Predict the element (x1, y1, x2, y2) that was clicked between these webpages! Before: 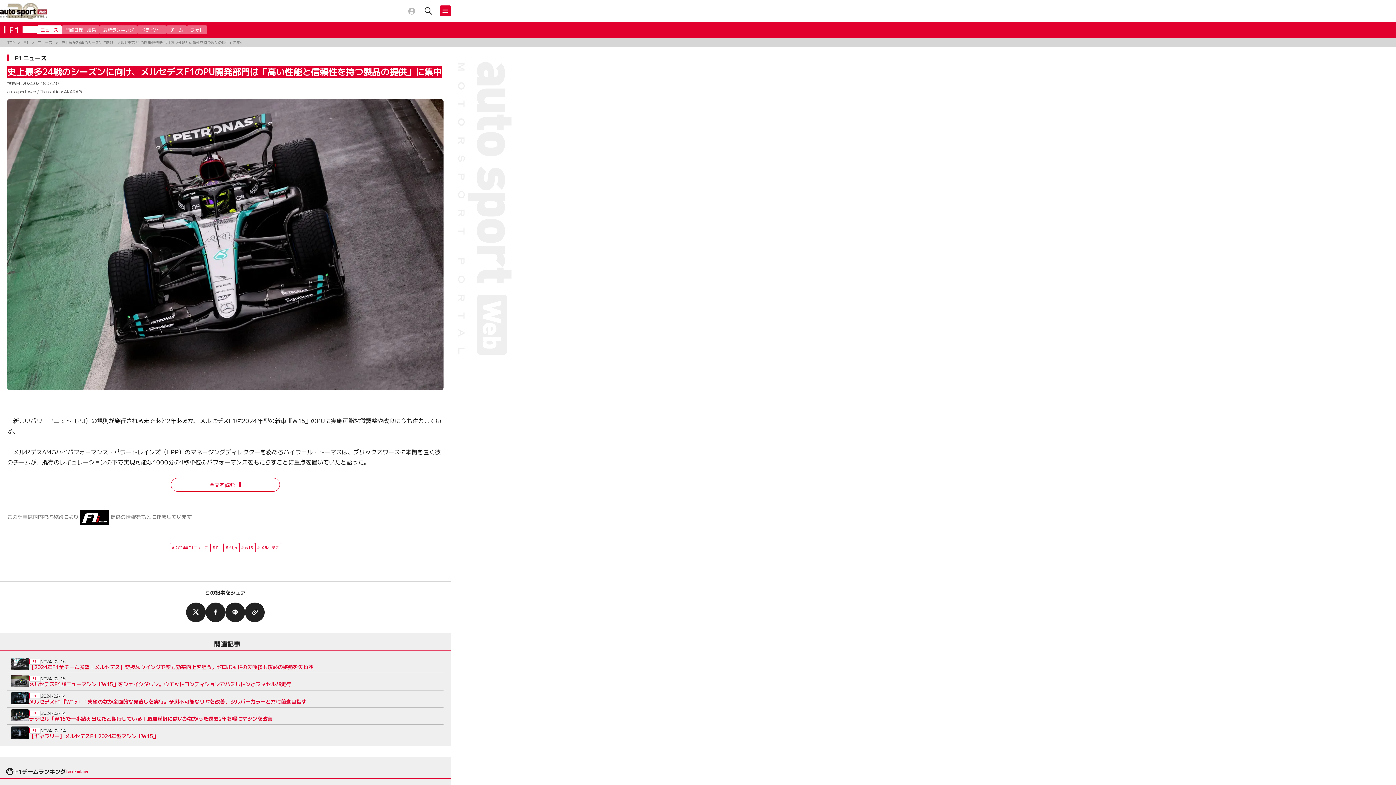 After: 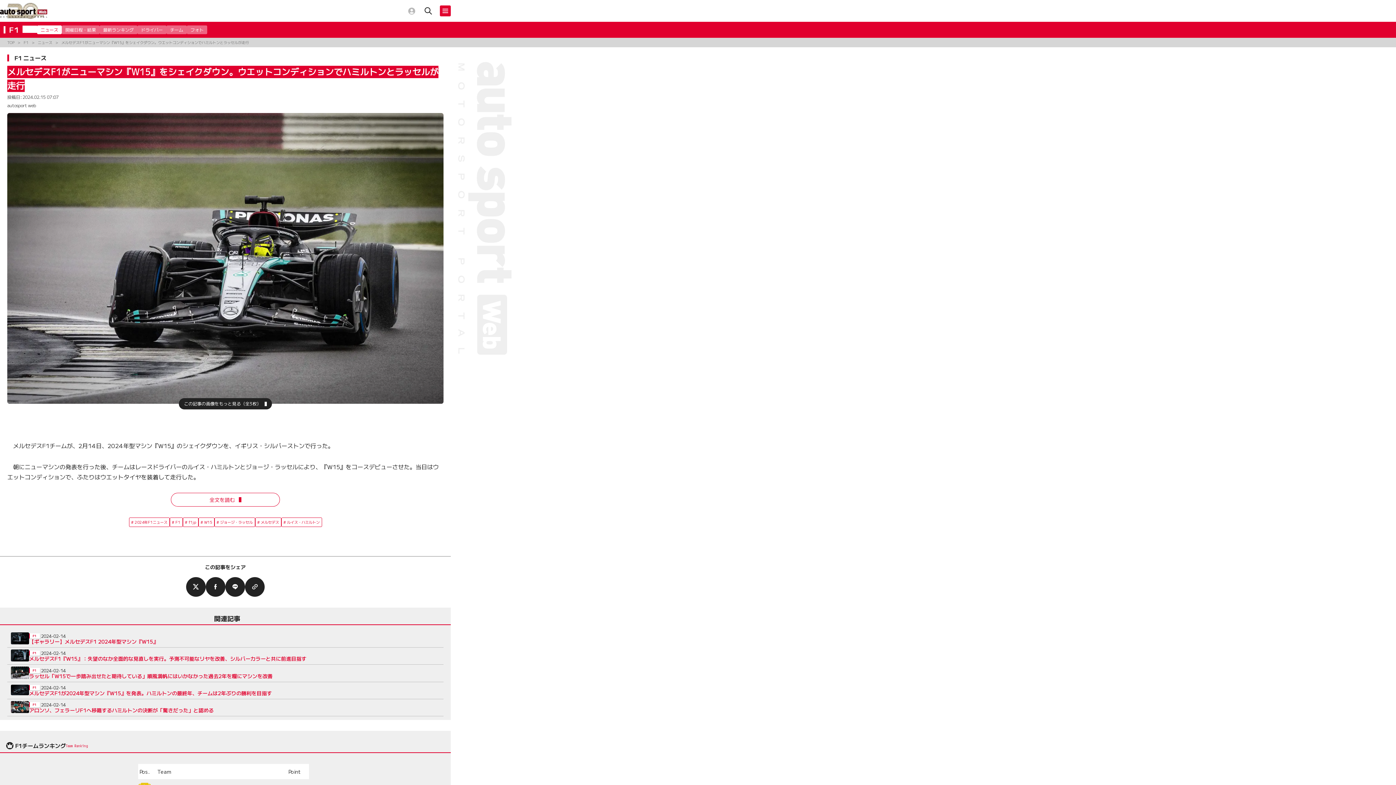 Action: bbox: (7, 675, 443, 690) label: メルセデスF1がニューマシン『W15』をシェイクダウン。ウエットコンディションでハミルトンとラッセルが走行

F1
2024-02-15